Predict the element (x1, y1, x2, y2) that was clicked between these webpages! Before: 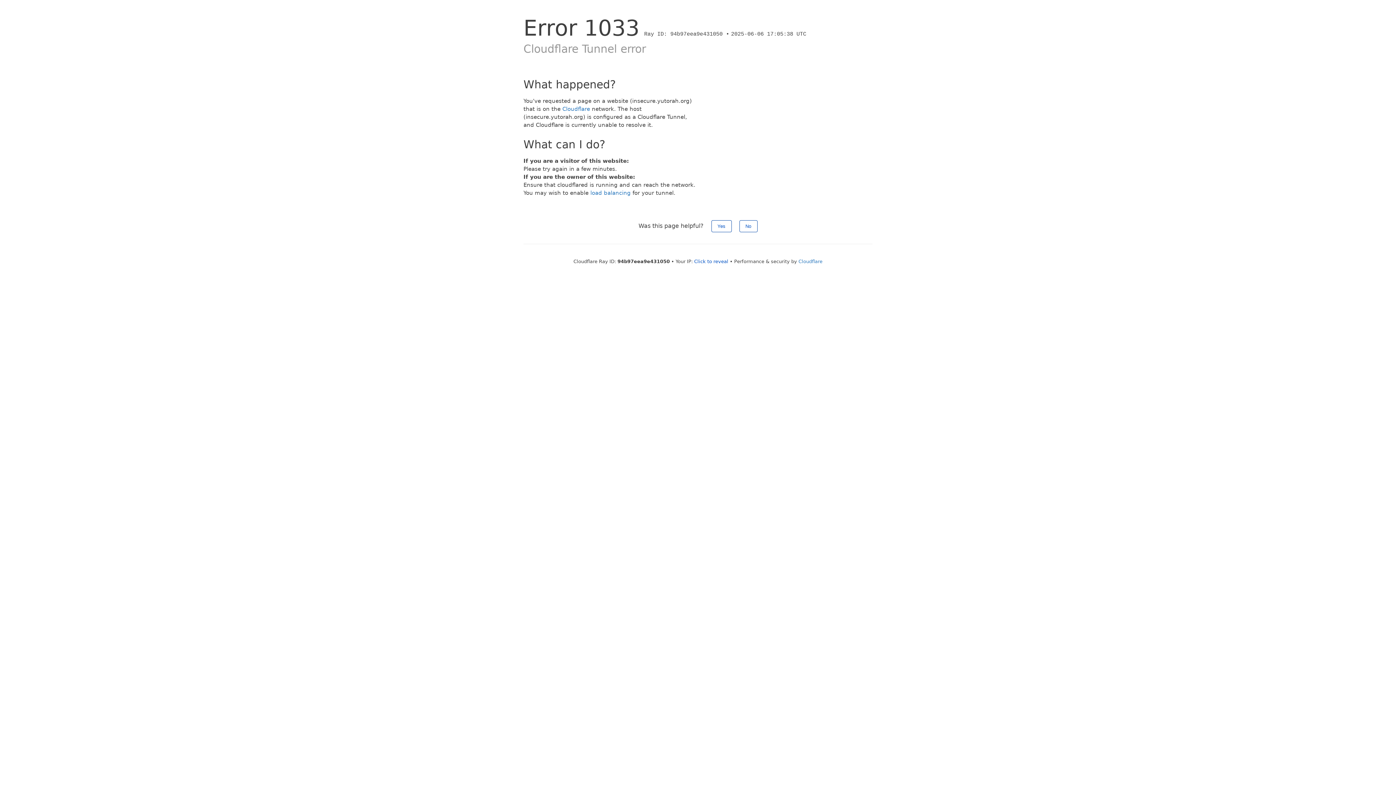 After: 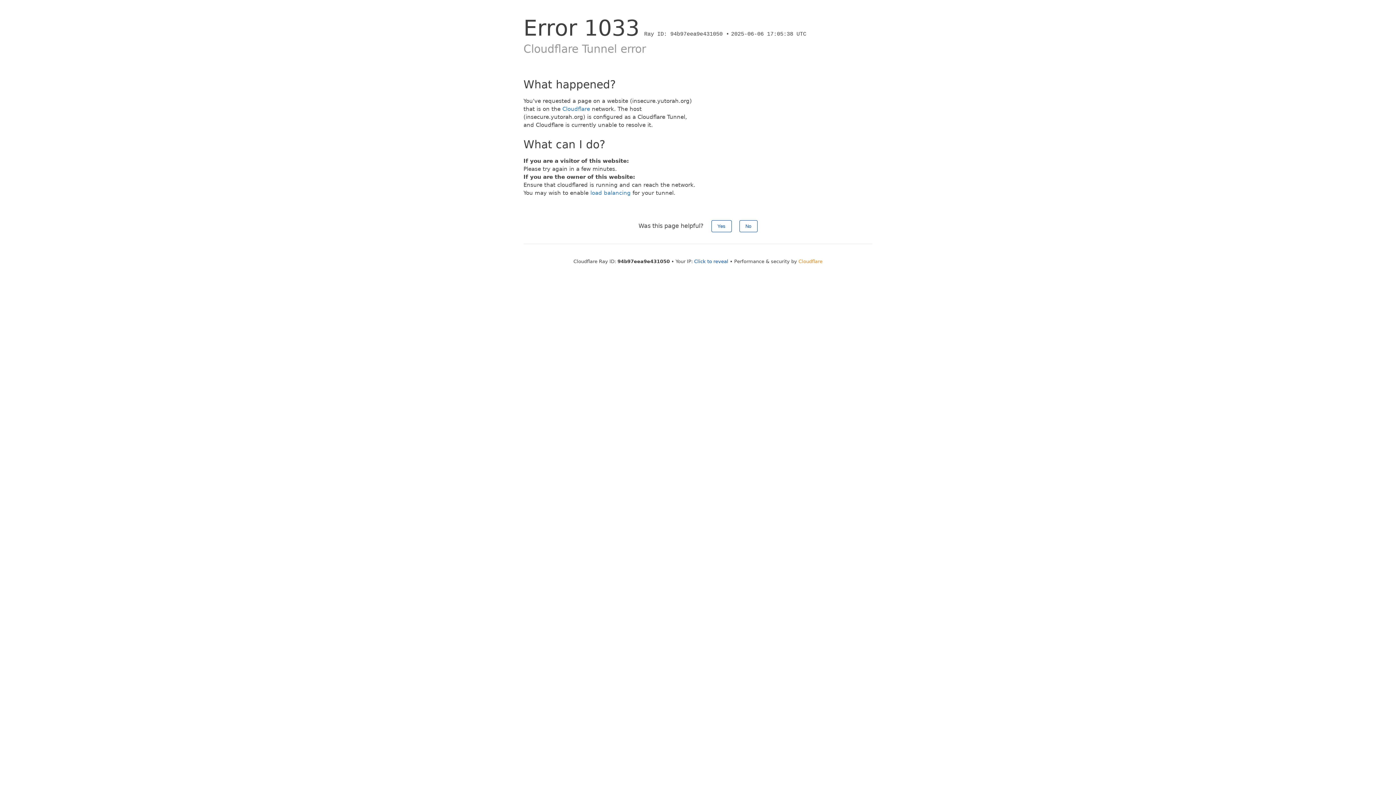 Action: bbox: (798, 258, 822, 264) label: Cloudflare